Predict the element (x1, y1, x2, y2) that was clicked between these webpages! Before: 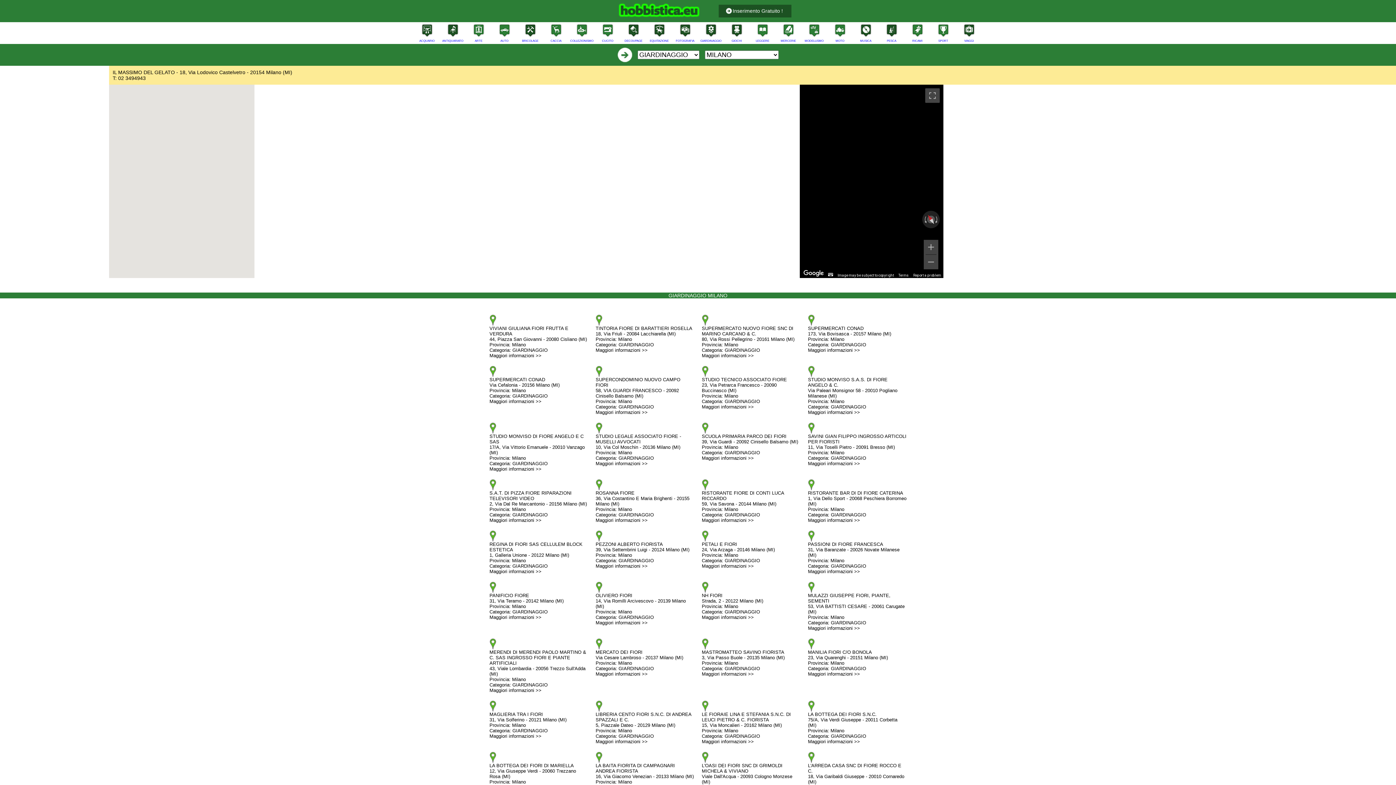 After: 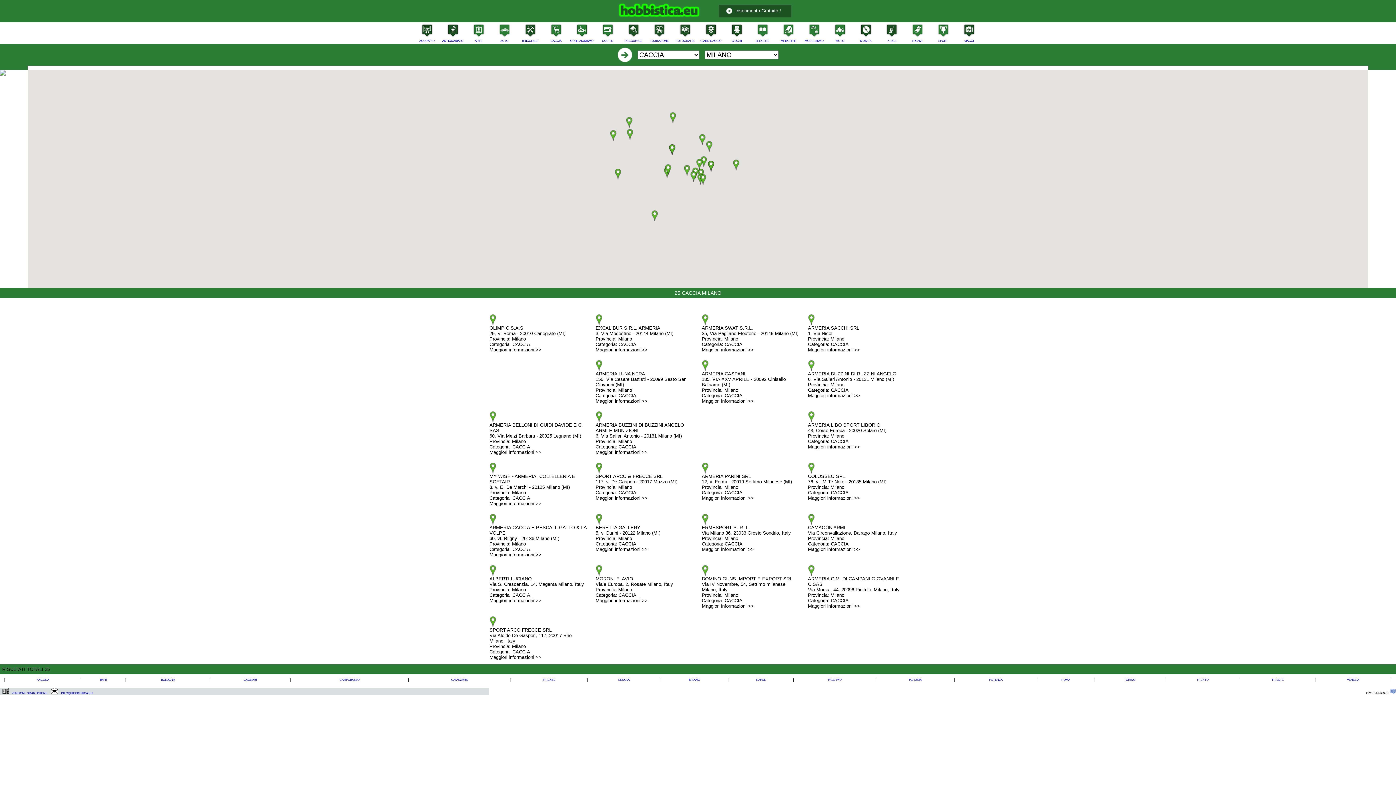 Action: label: CACCIA bbox: (550, 39, 561, 42)